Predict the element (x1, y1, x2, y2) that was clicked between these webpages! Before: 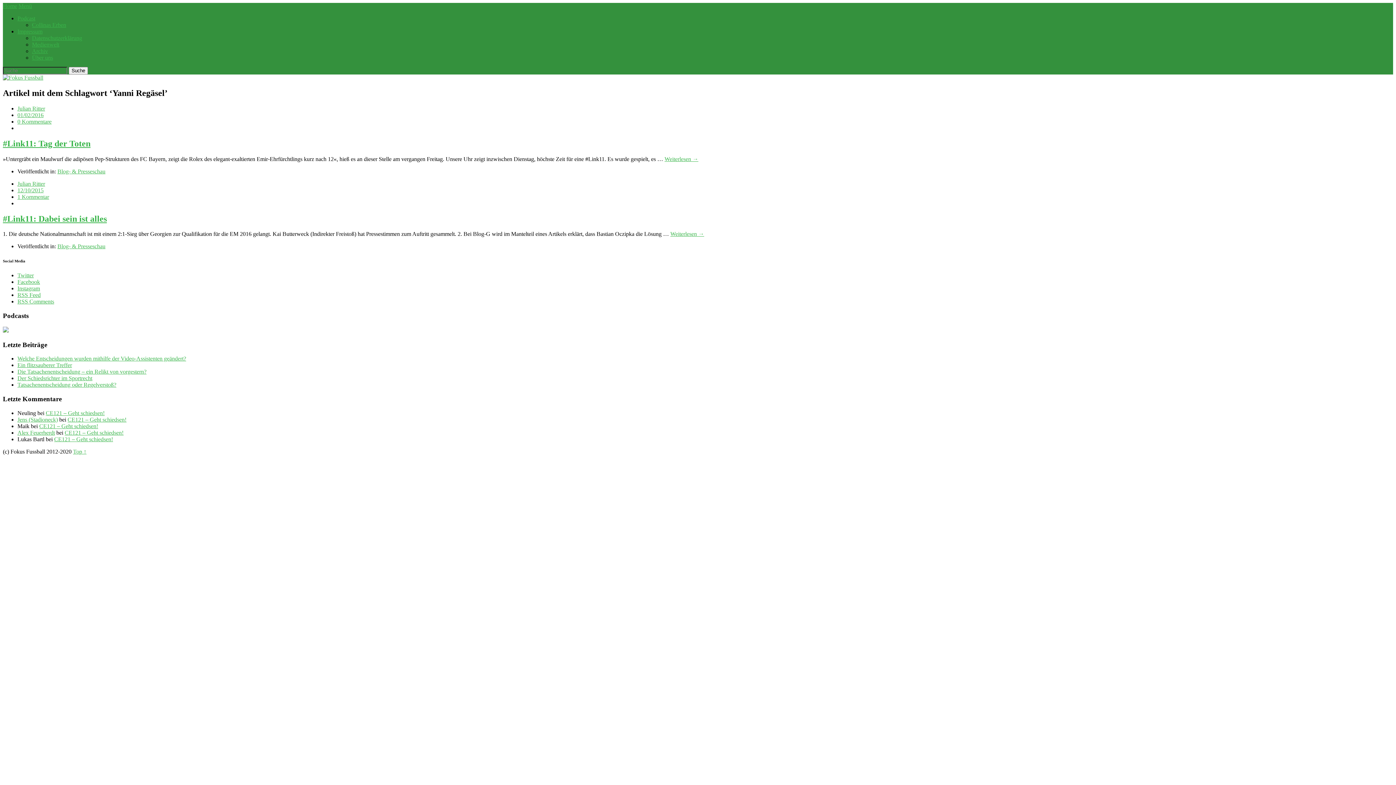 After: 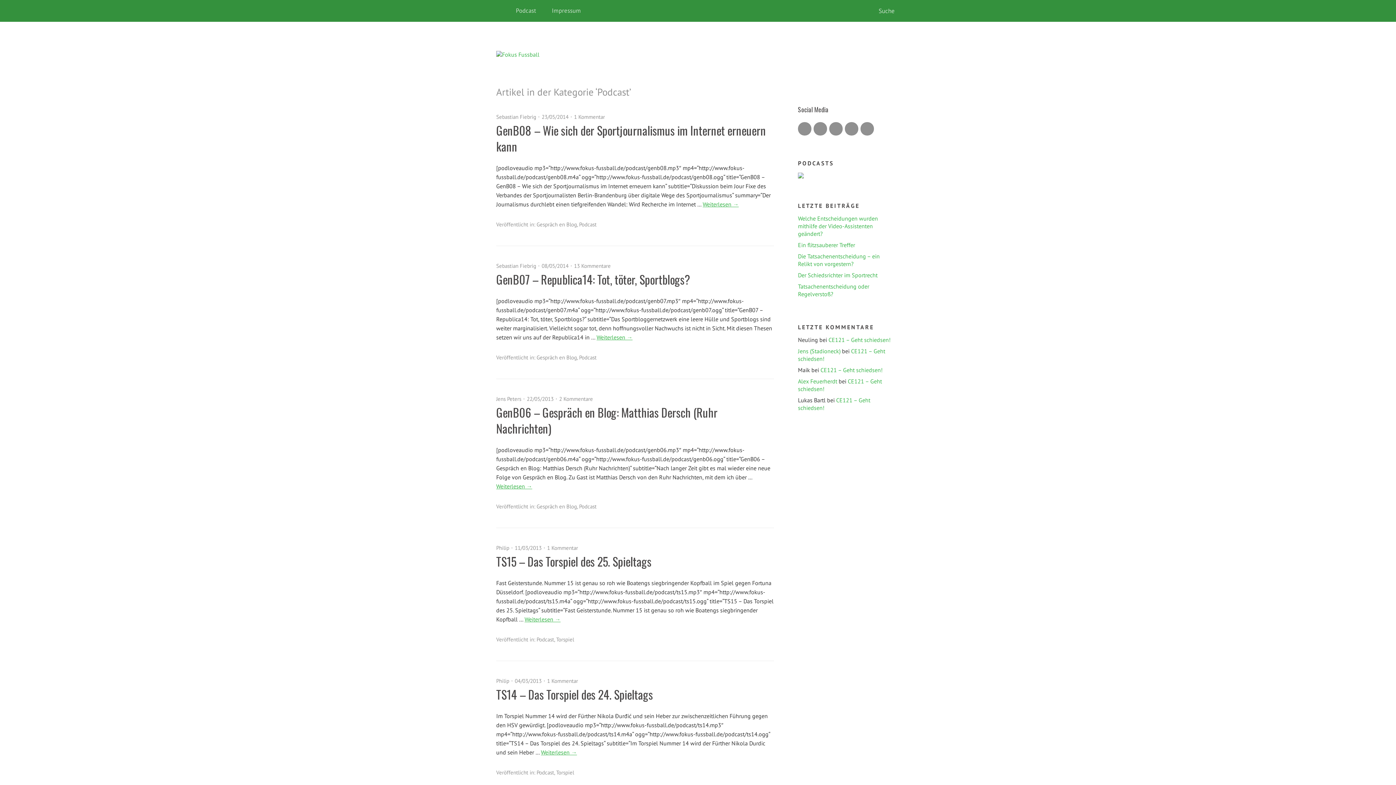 Action: bbox: (2, 327, 8, 333)